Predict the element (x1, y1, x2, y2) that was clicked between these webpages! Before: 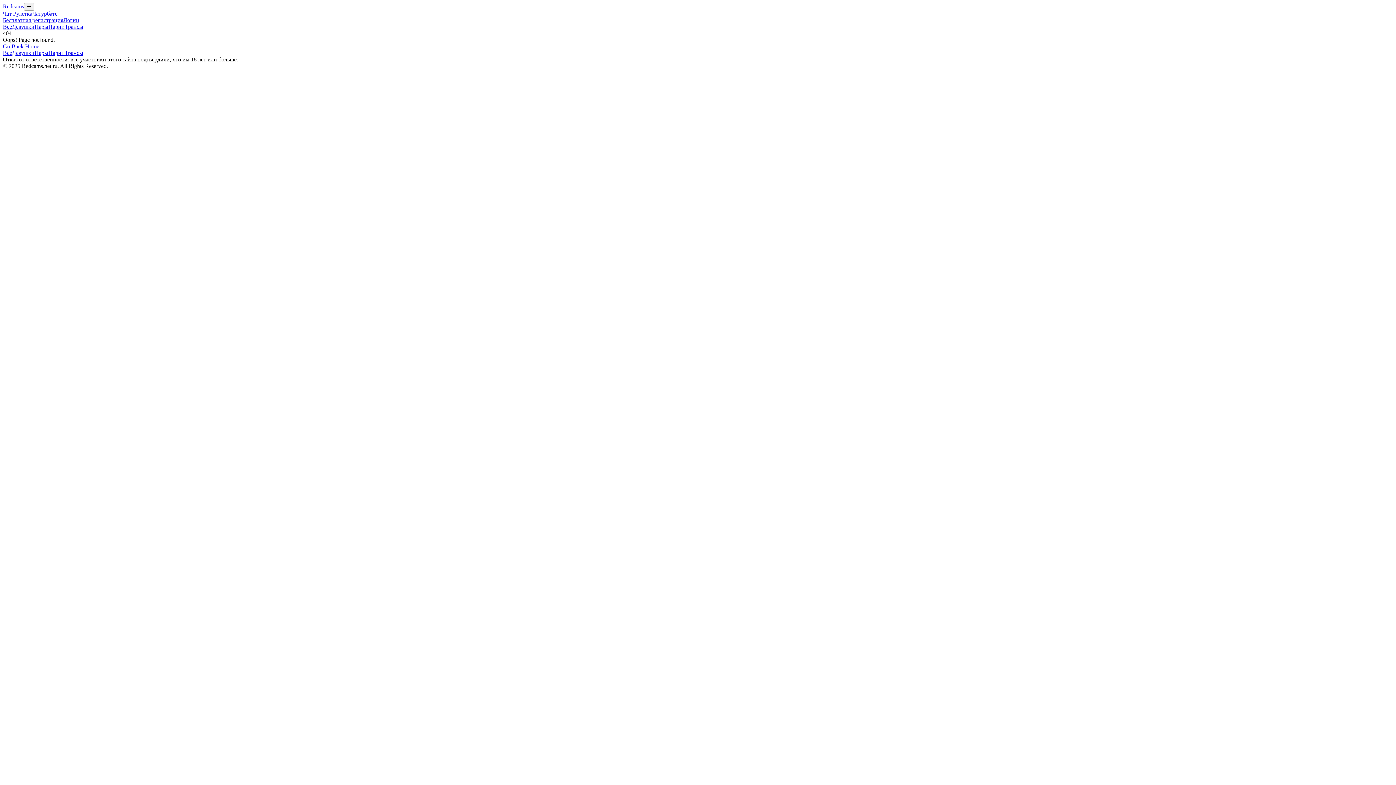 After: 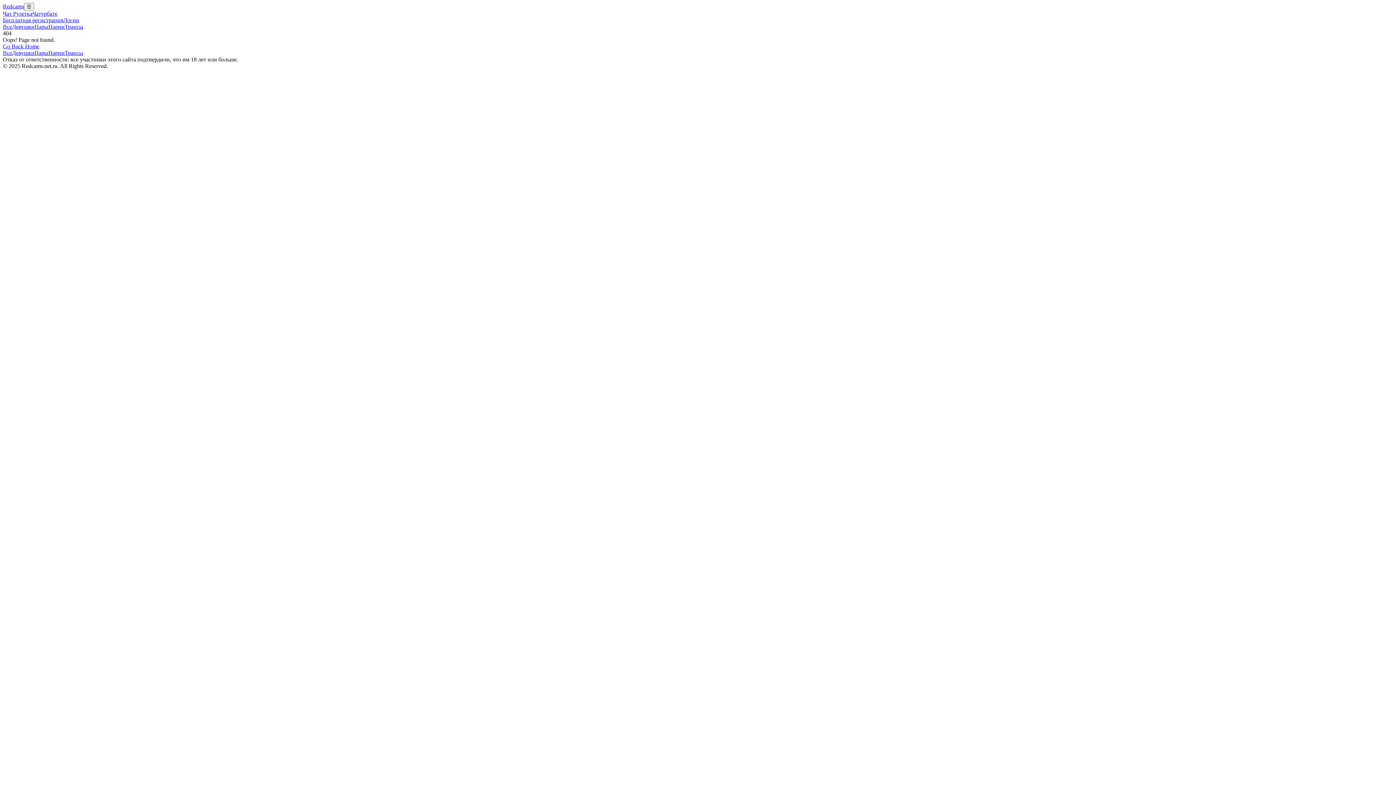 Action: bbox: (2, 10, 32, 16) label: Чат Рулетка